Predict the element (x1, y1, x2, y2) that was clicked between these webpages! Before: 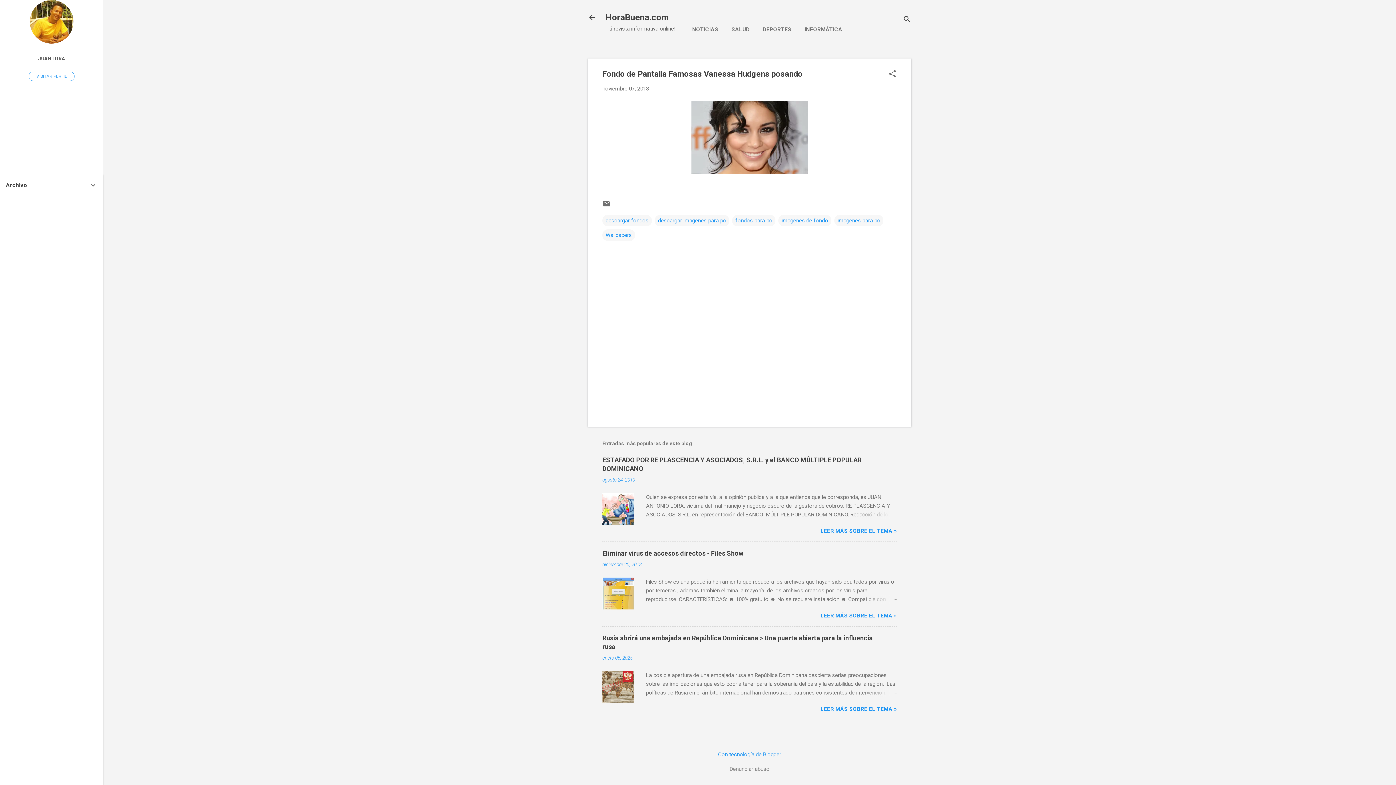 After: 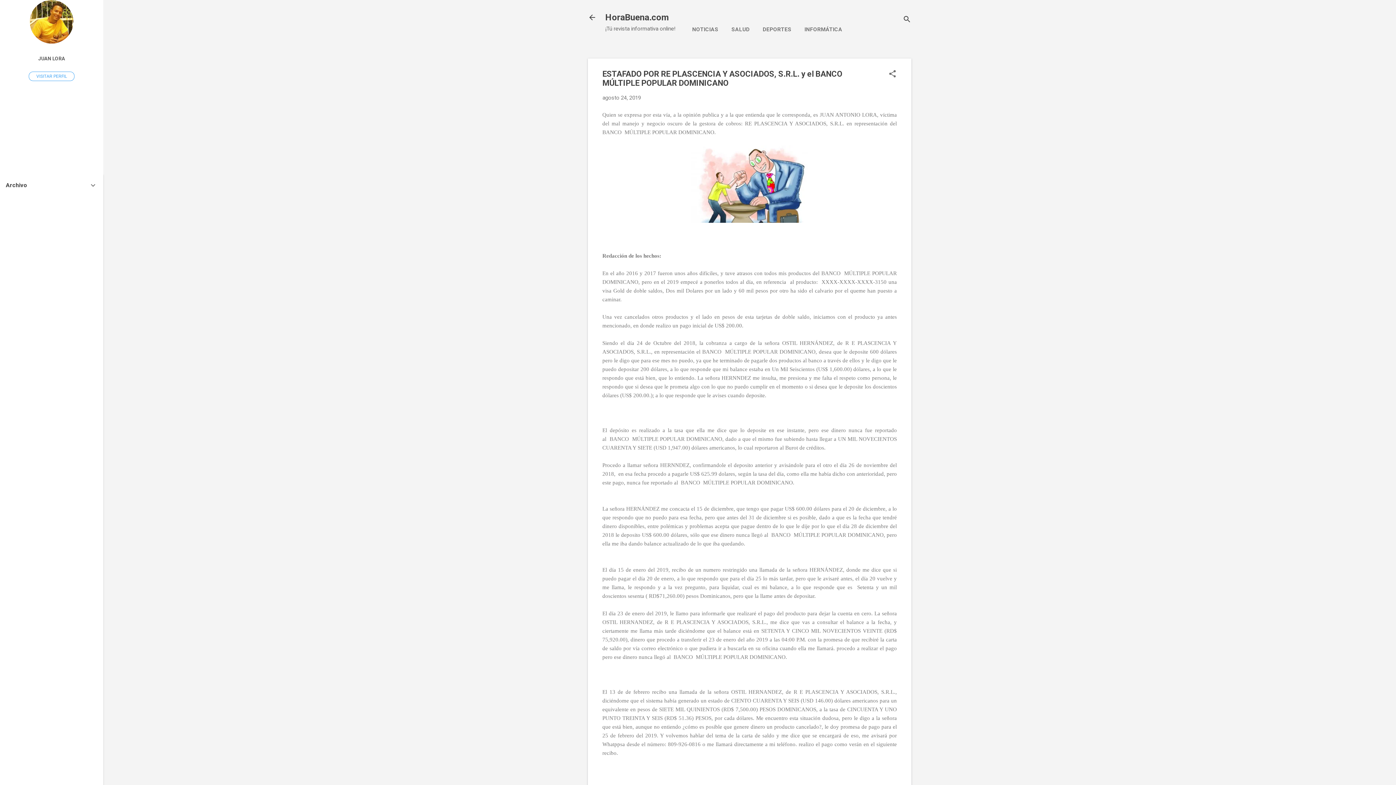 Action: bbox: (602, 520, 634, 526)